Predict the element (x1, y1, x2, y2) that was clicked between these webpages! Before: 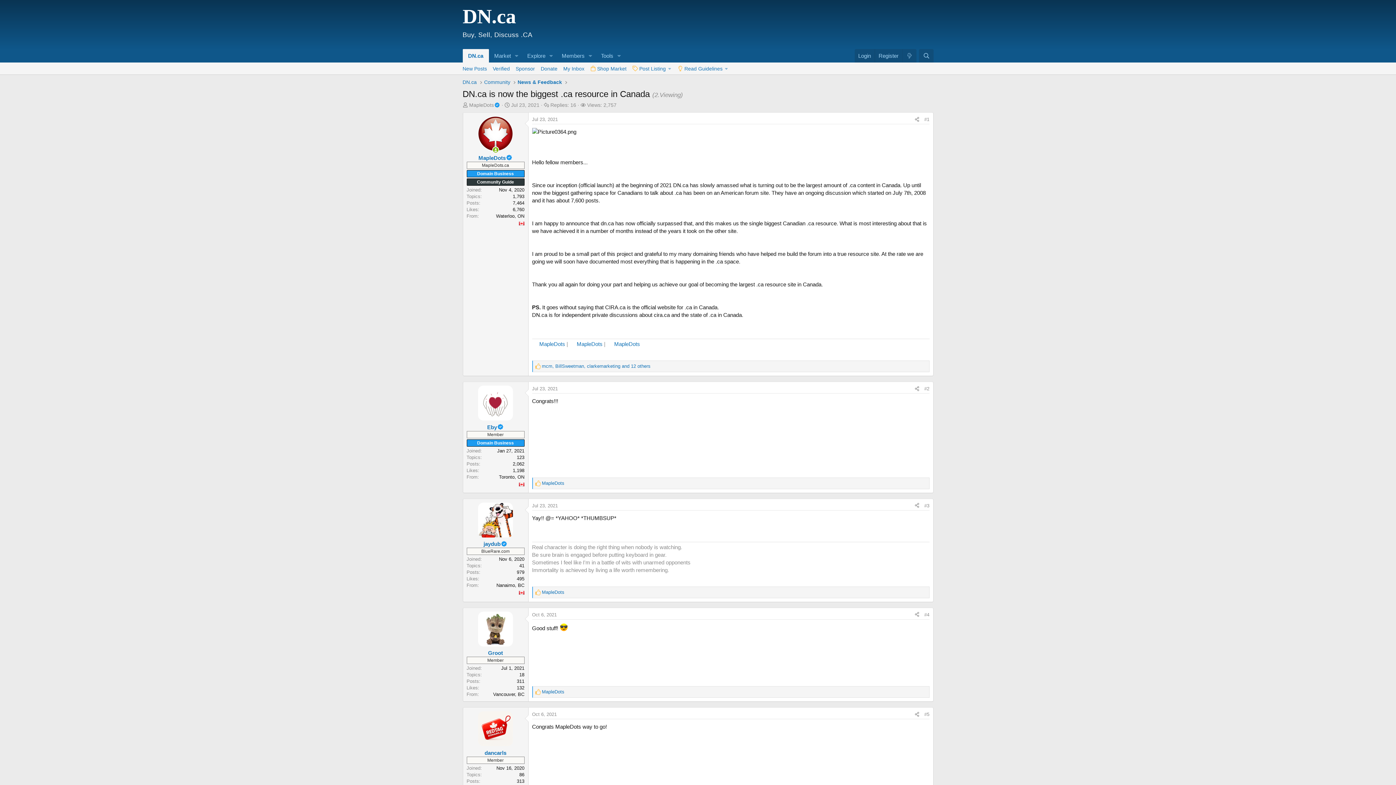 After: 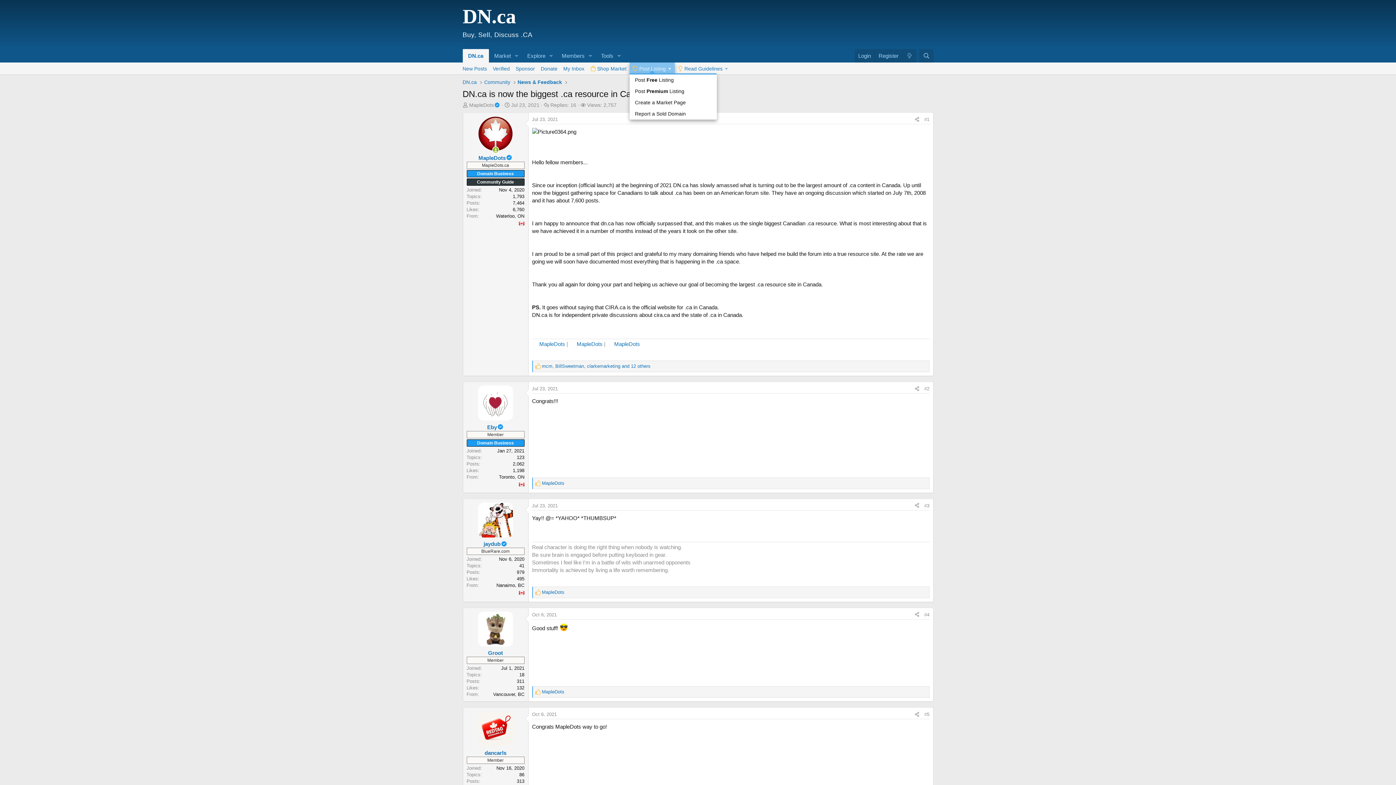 Action: bbox: (629, 62, 674, 74) label:  Post Listing